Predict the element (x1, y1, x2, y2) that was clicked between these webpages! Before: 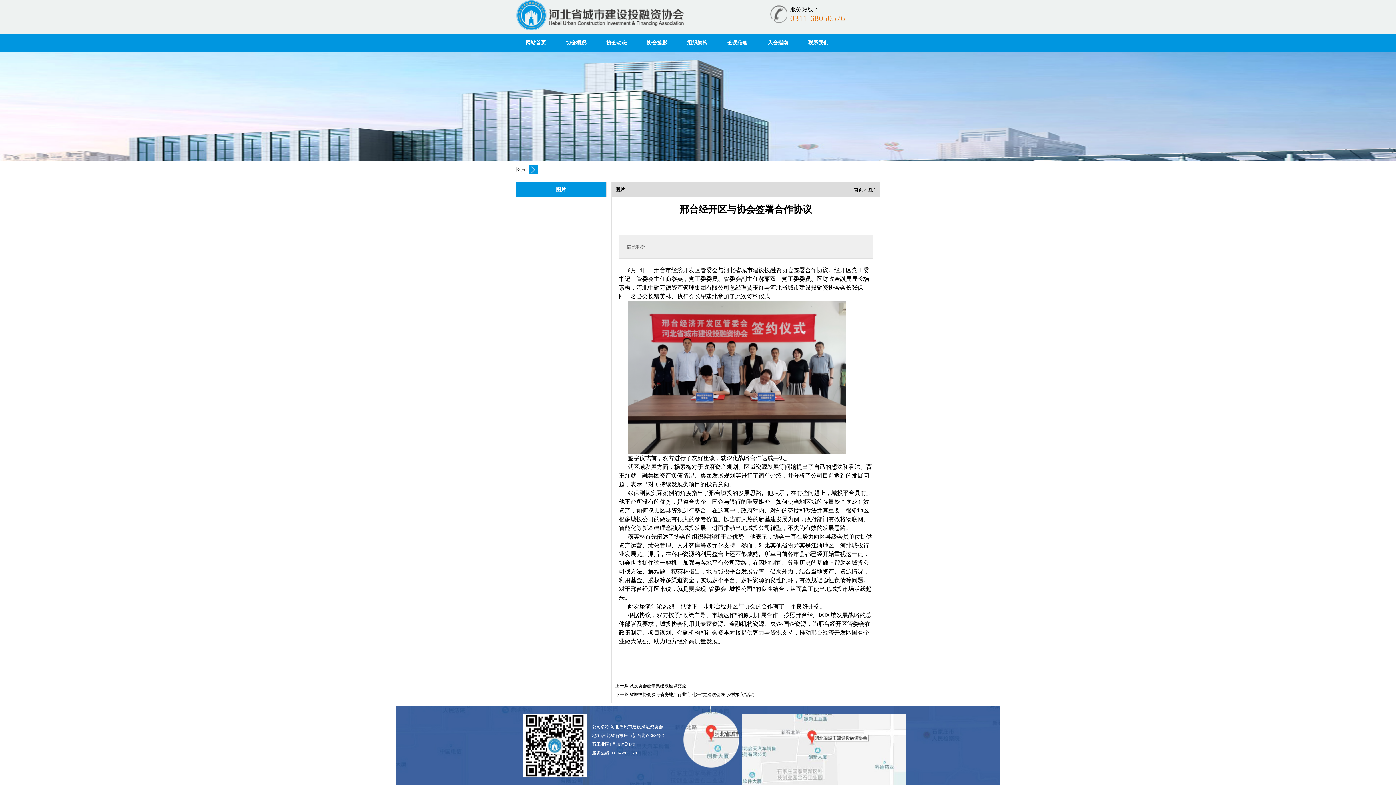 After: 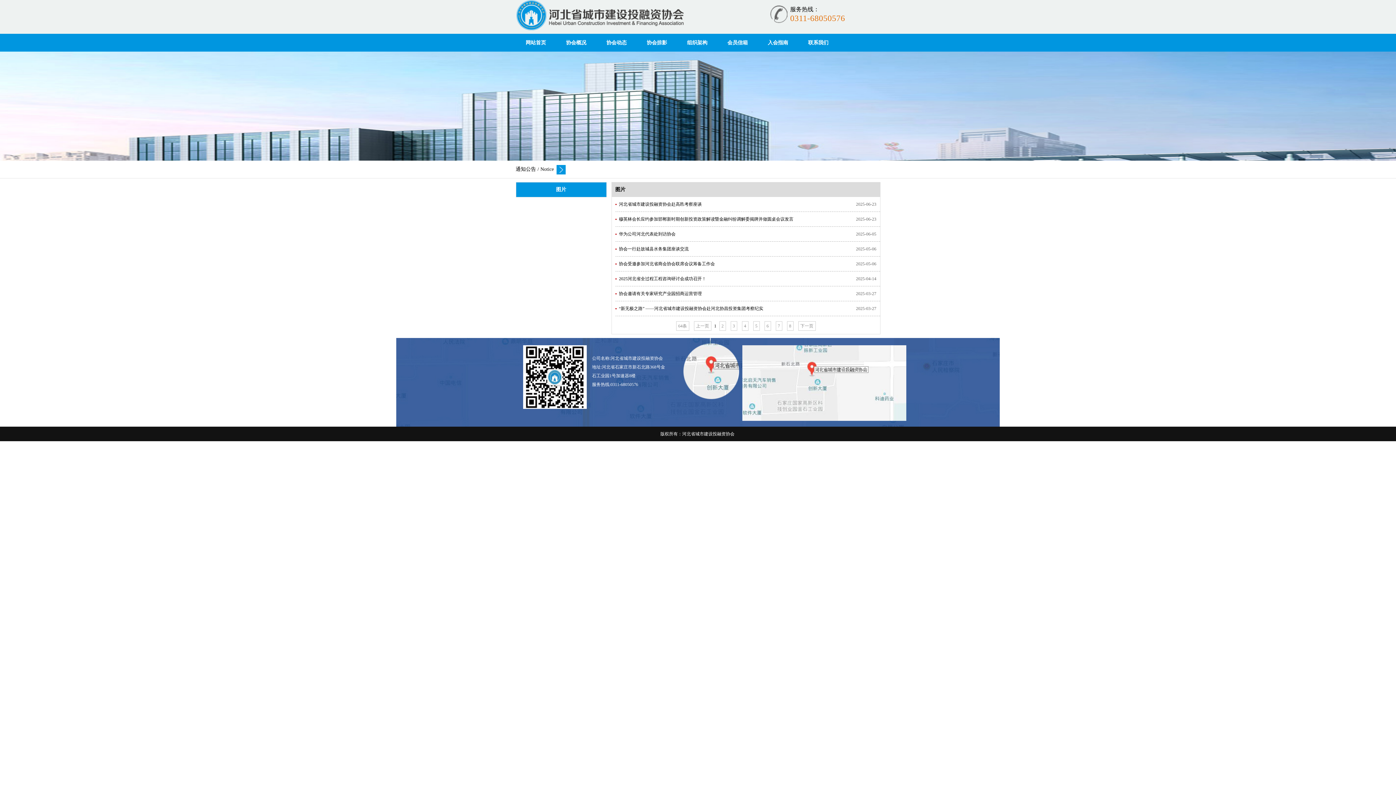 Action: bbox: (556, 186, 566, 192) label: 图片